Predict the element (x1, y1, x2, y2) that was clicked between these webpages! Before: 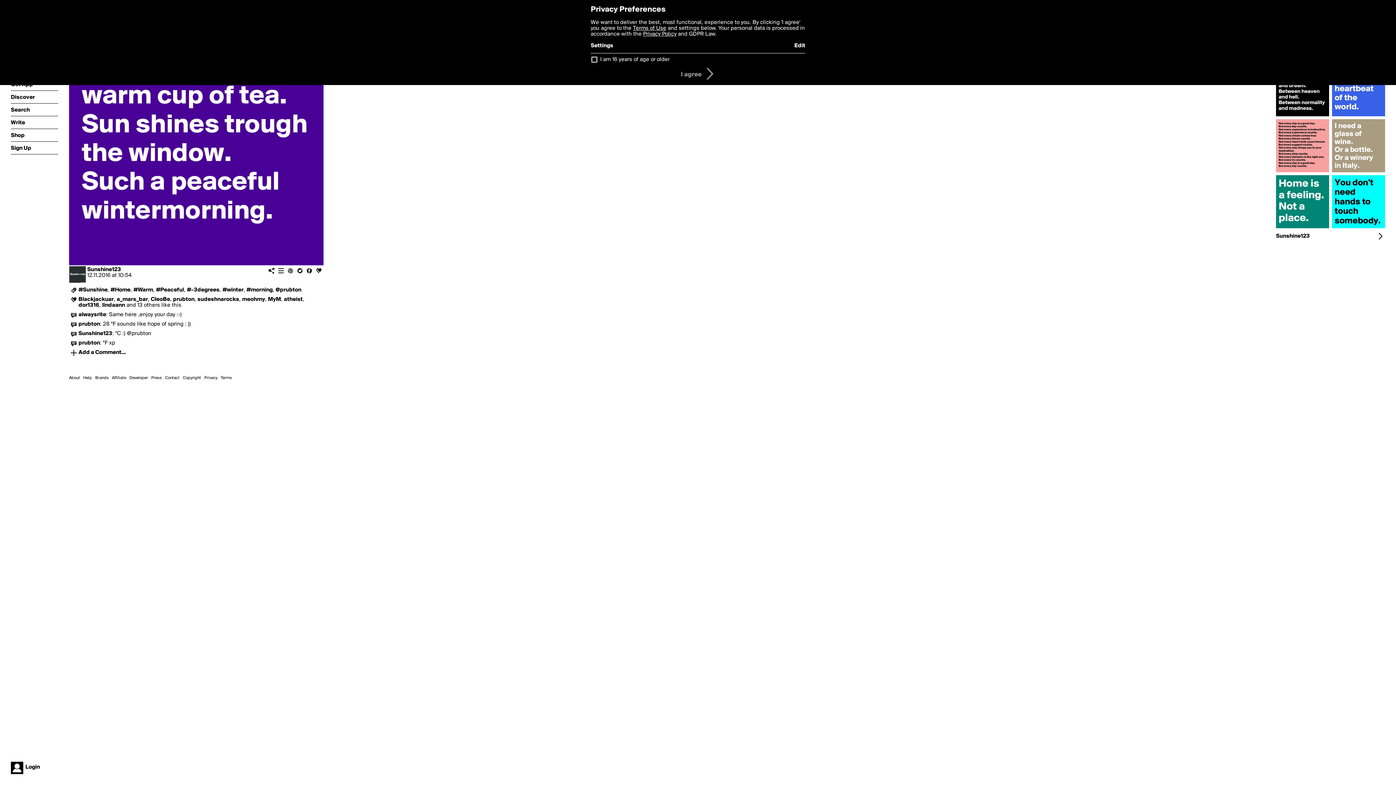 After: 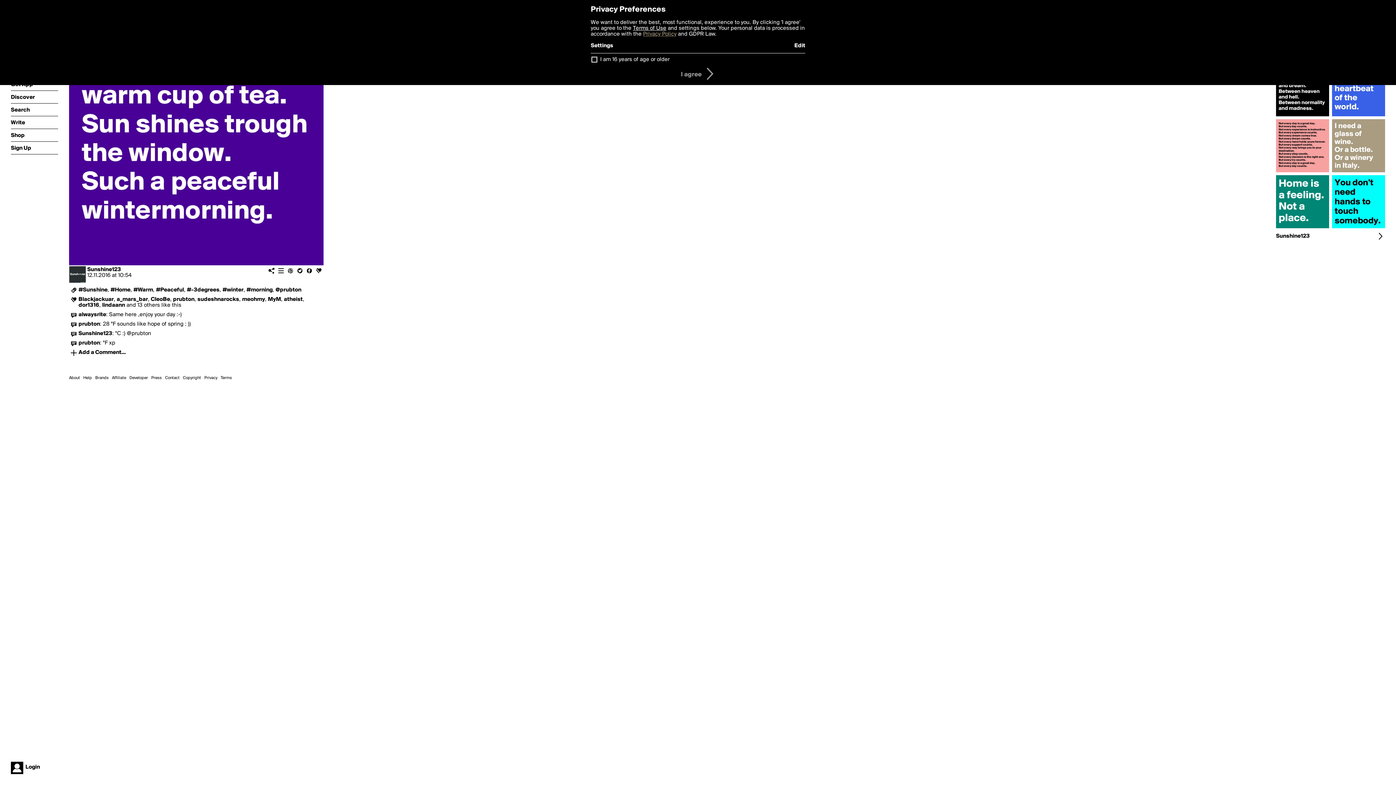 Action: bbox: (643, 31, 676, 37) label: Privacy Policy